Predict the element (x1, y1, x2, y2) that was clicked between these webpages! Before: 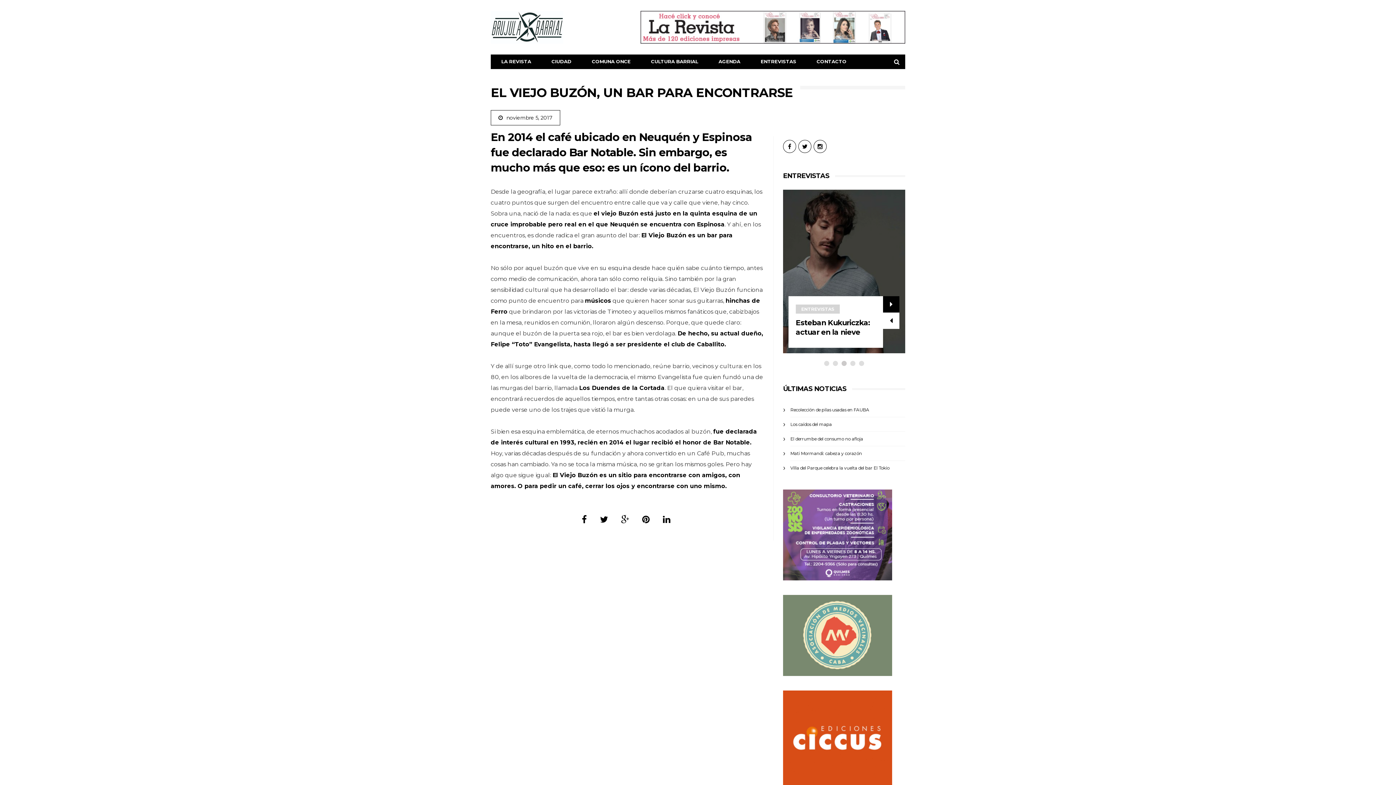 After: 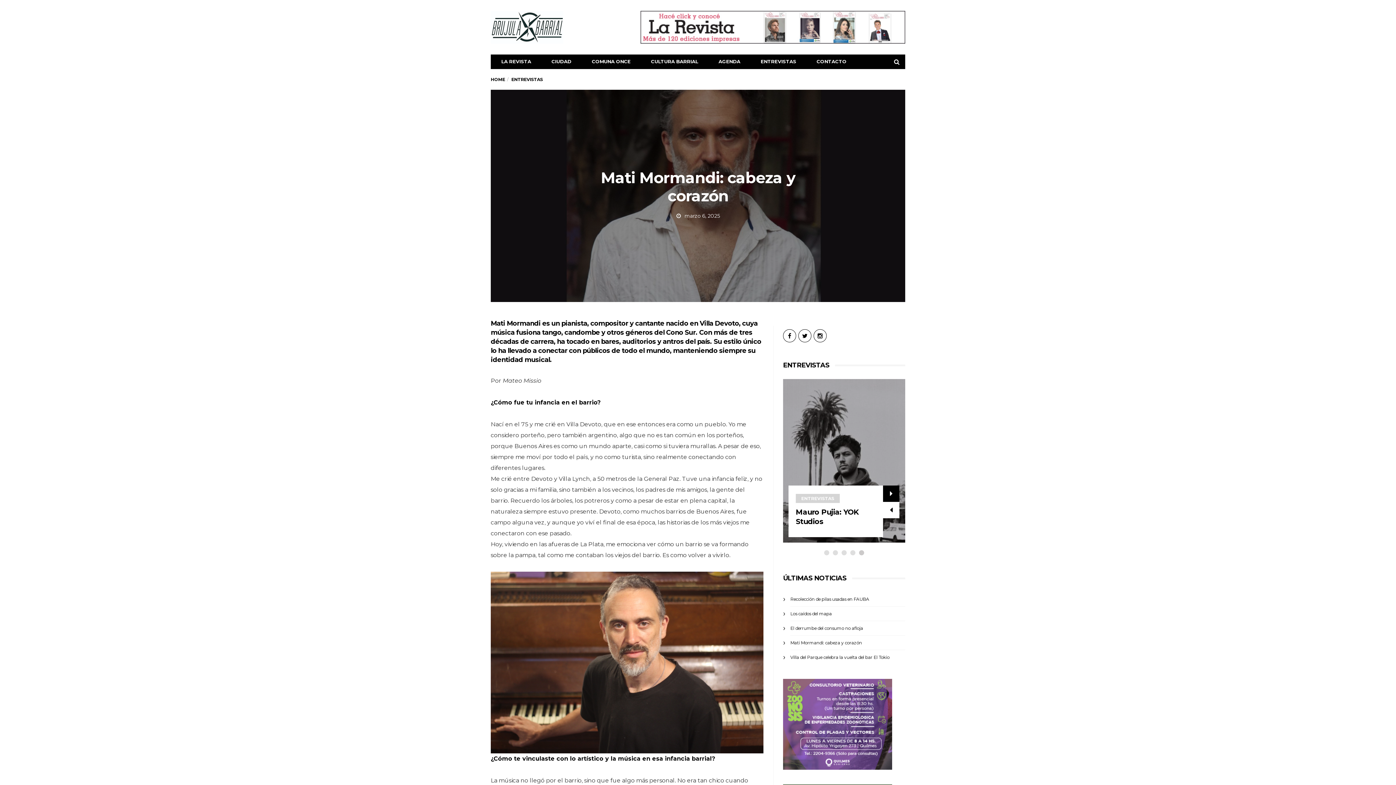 Action: label: Mati Mormandi: cabeza y corazón bbox: (790, 450, 862, 456)